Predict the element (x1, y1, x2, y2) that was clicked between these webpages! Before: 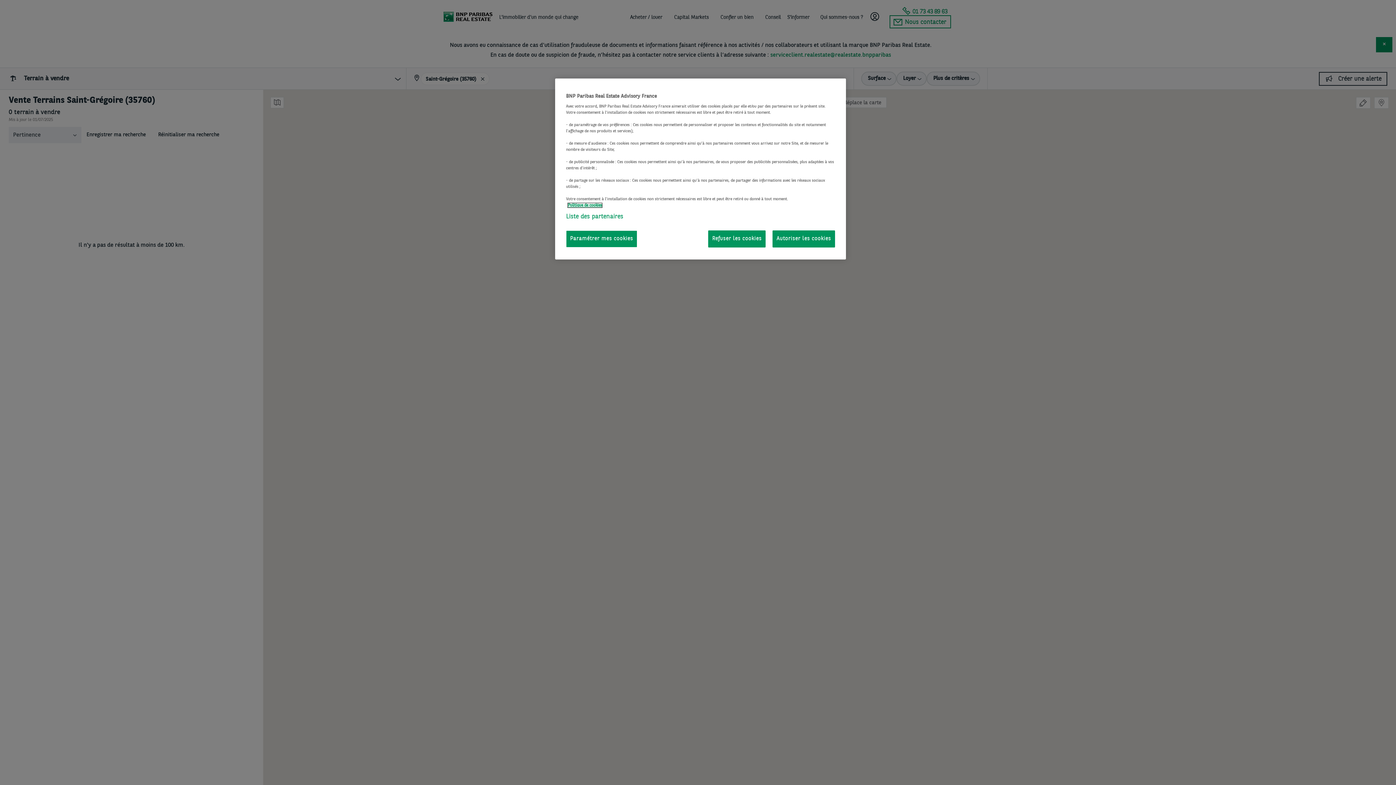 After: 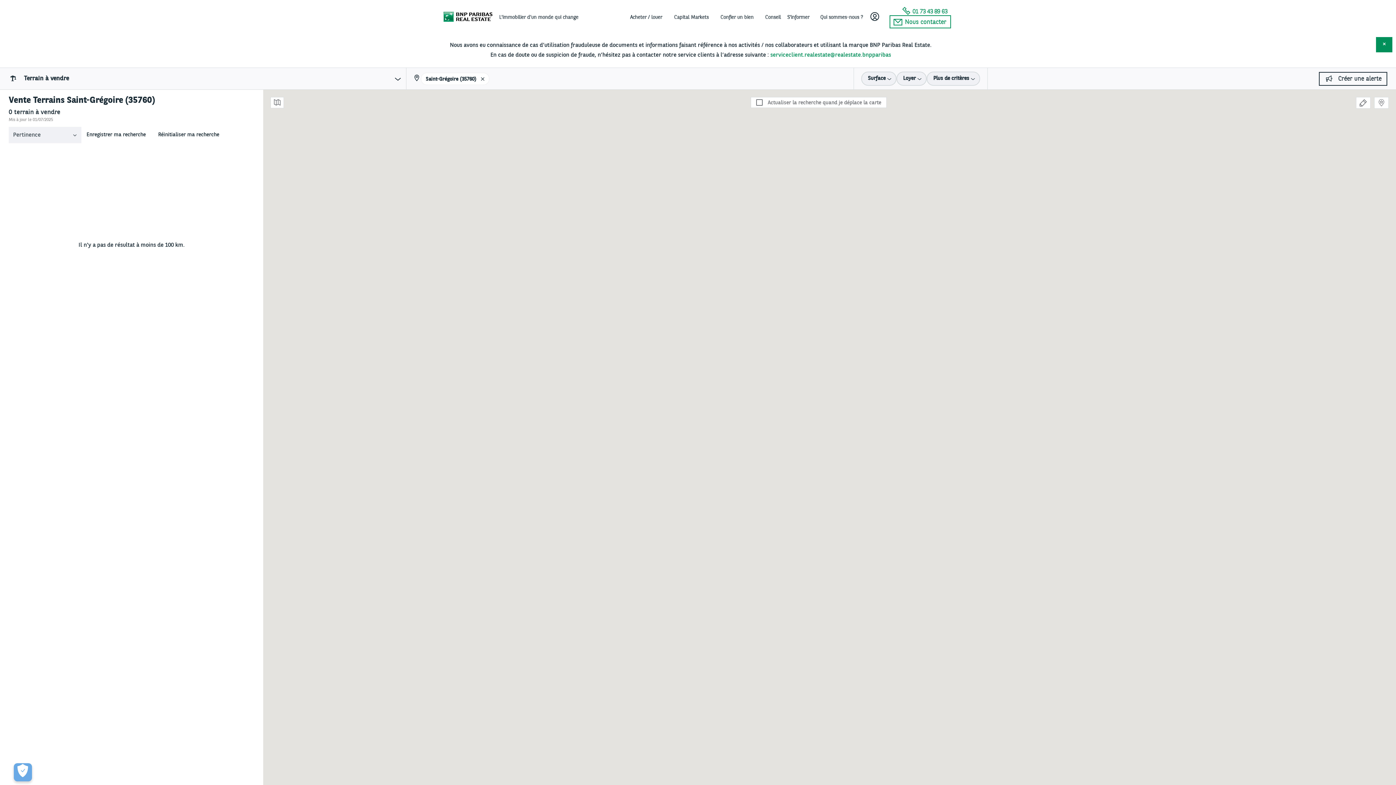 Action: label: Refuser les cookies bbox: (708, 230, 765, 247)